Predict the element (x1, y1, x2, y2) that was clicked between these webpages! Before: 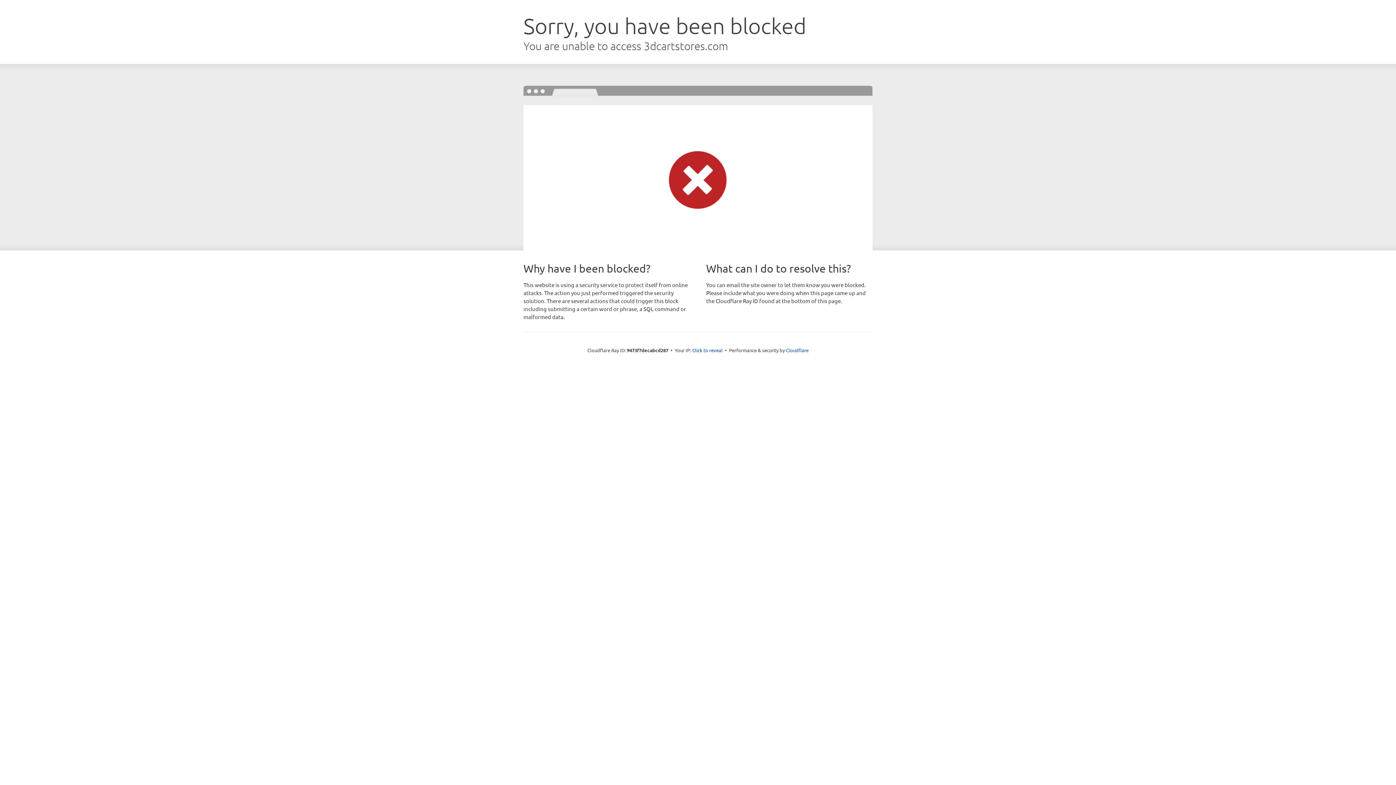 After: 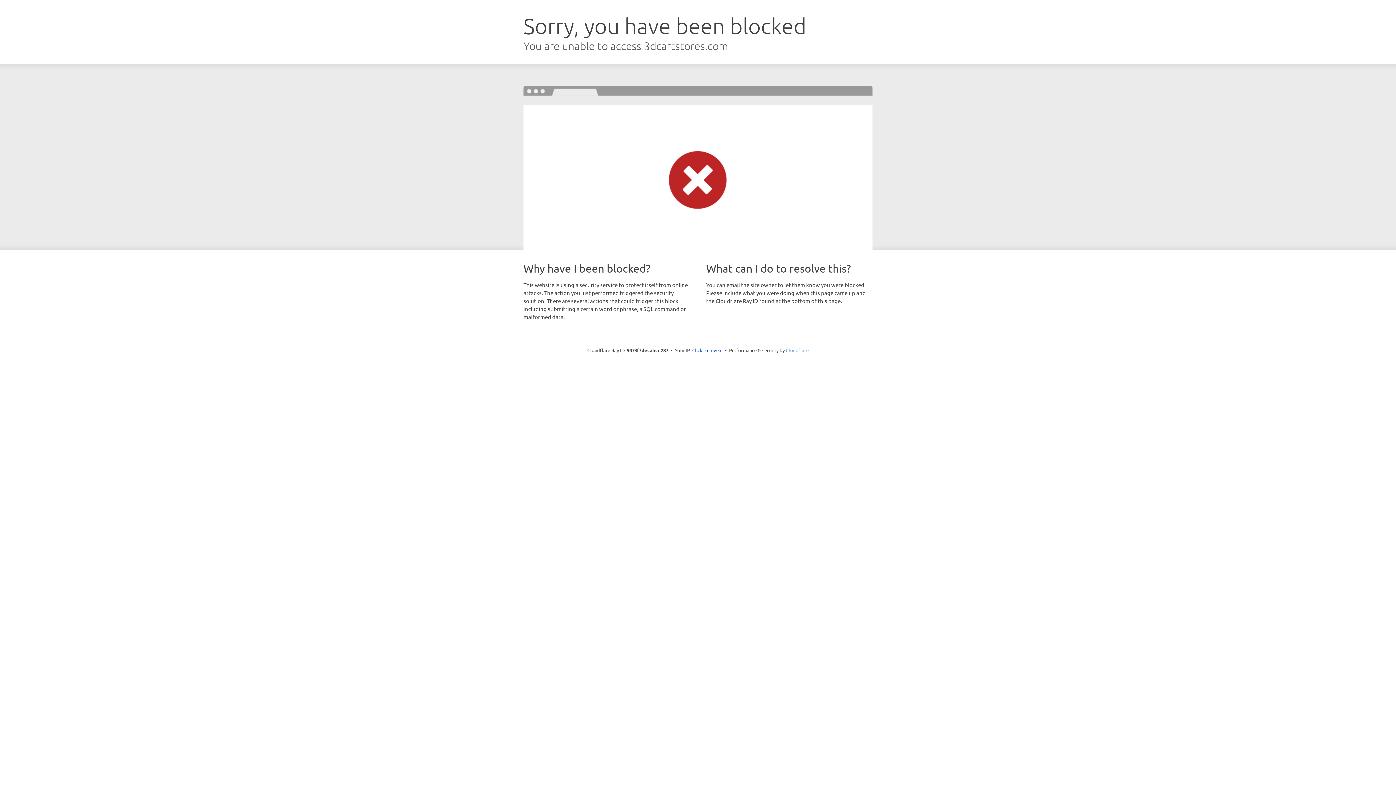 Action: bbox: (786, 347, 808, 353) label: Cloudflare